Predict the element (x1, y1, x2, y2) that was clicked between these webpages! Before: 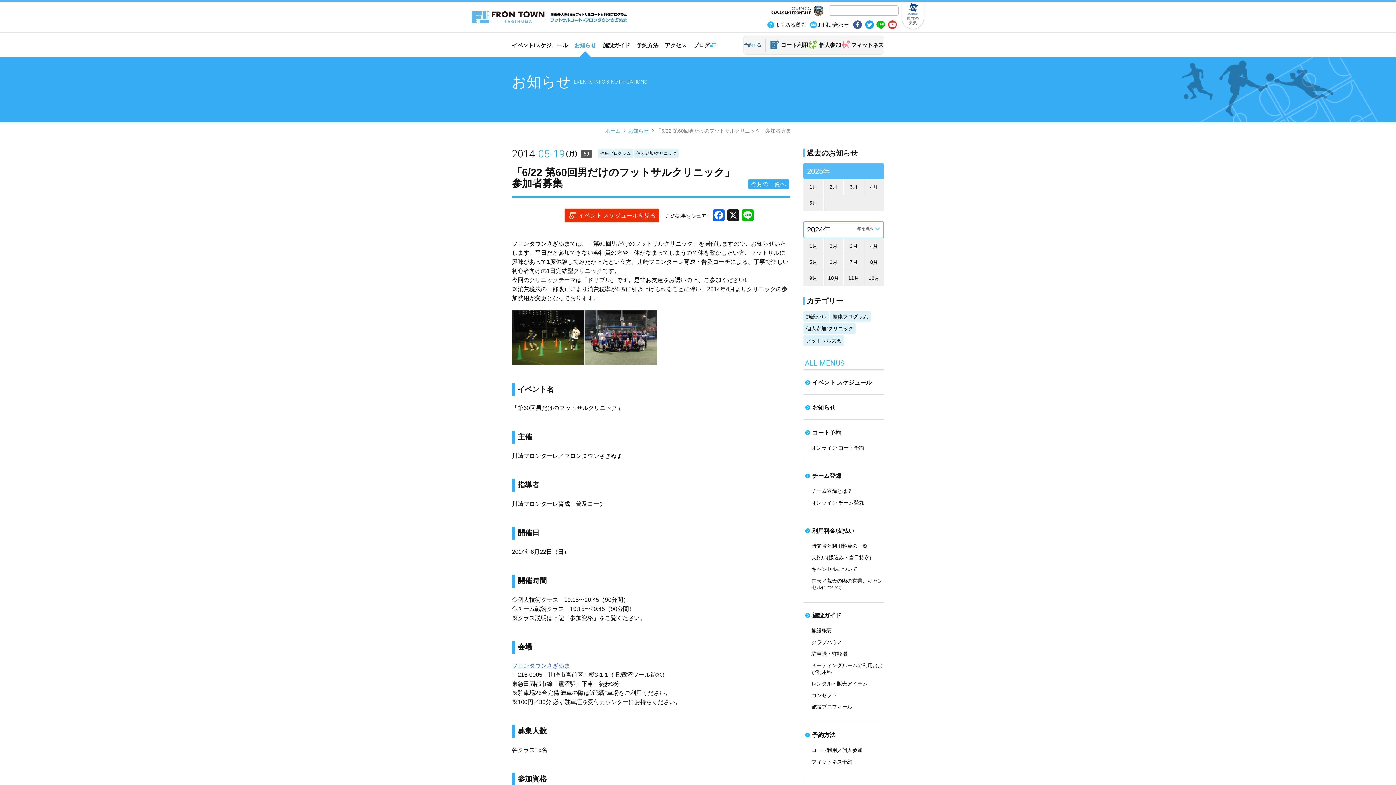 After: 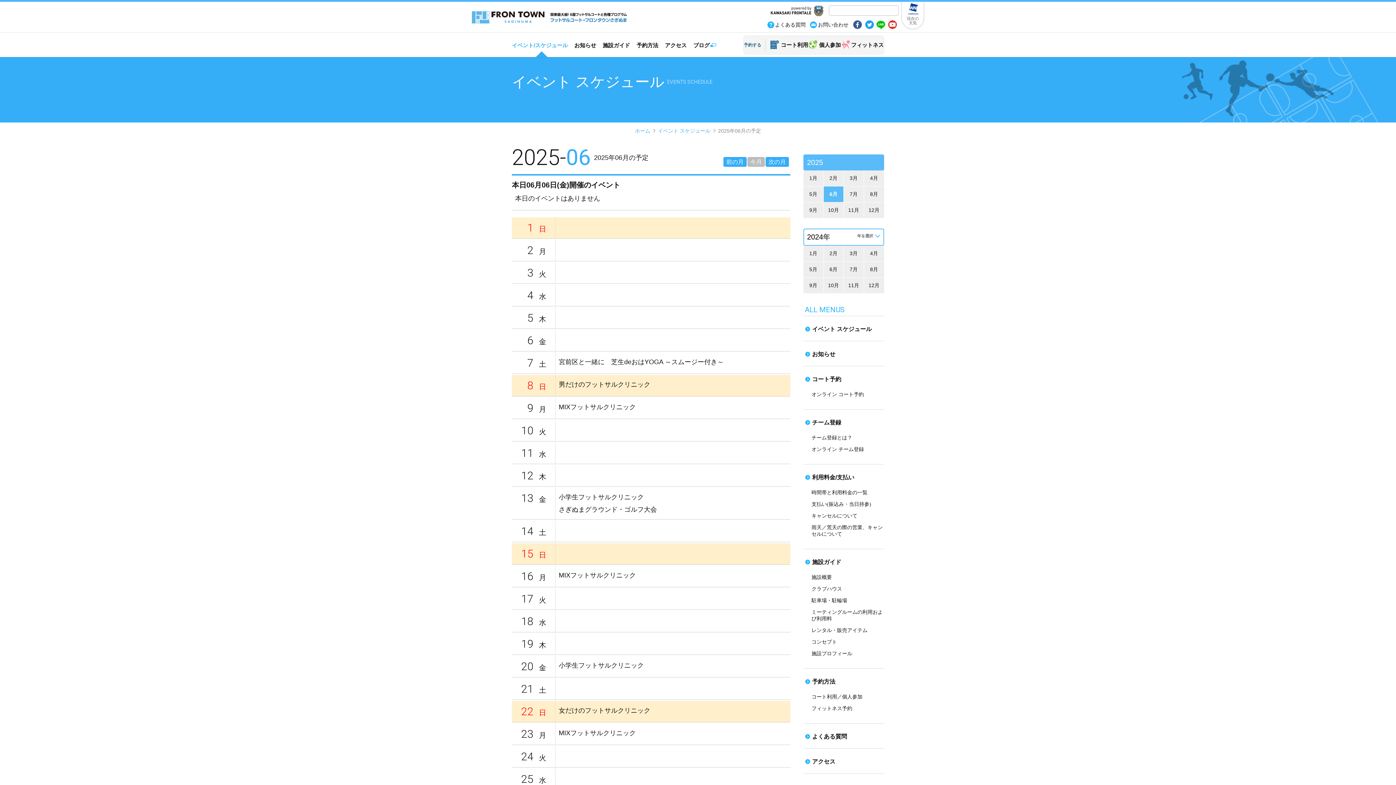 Action: label: イベント/スケジュール bbox: (512, 38, 571, 52)